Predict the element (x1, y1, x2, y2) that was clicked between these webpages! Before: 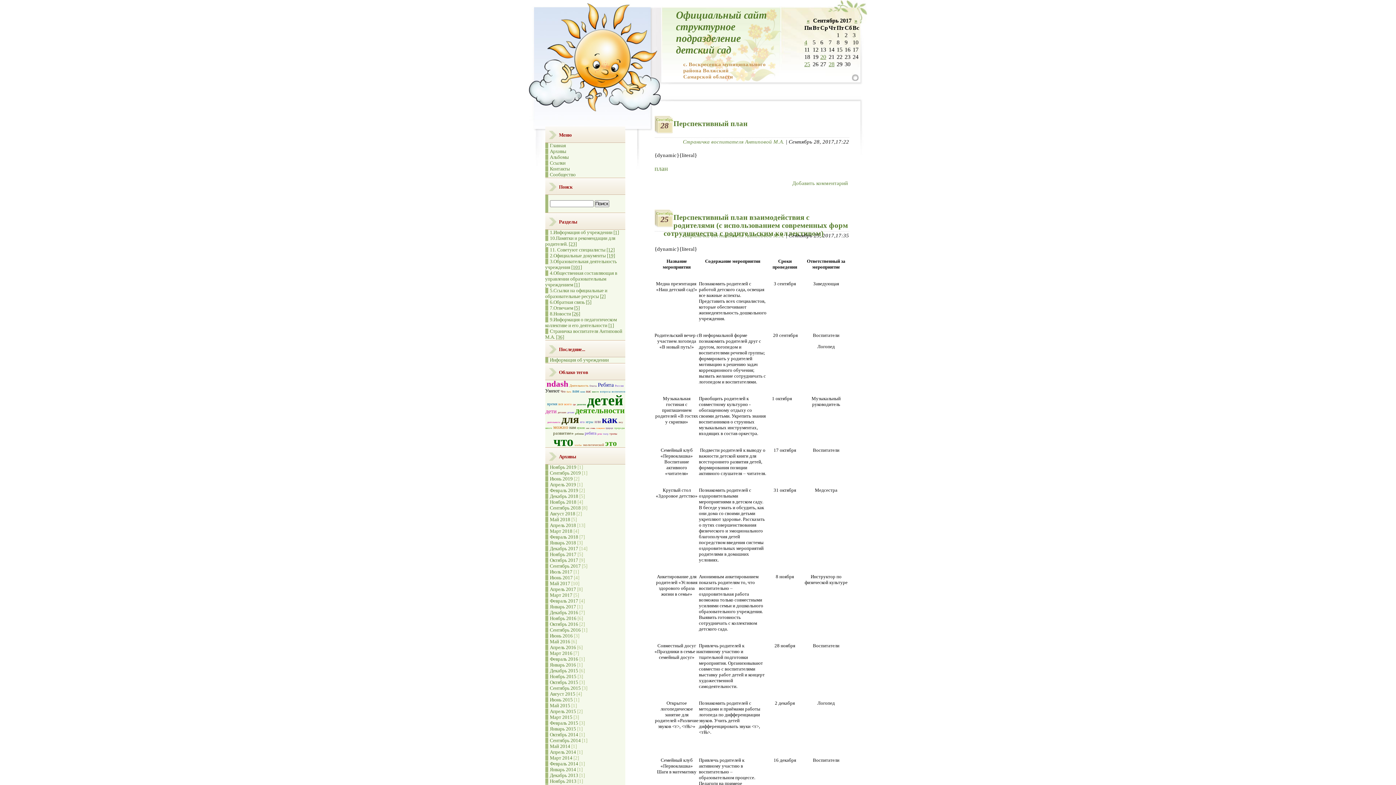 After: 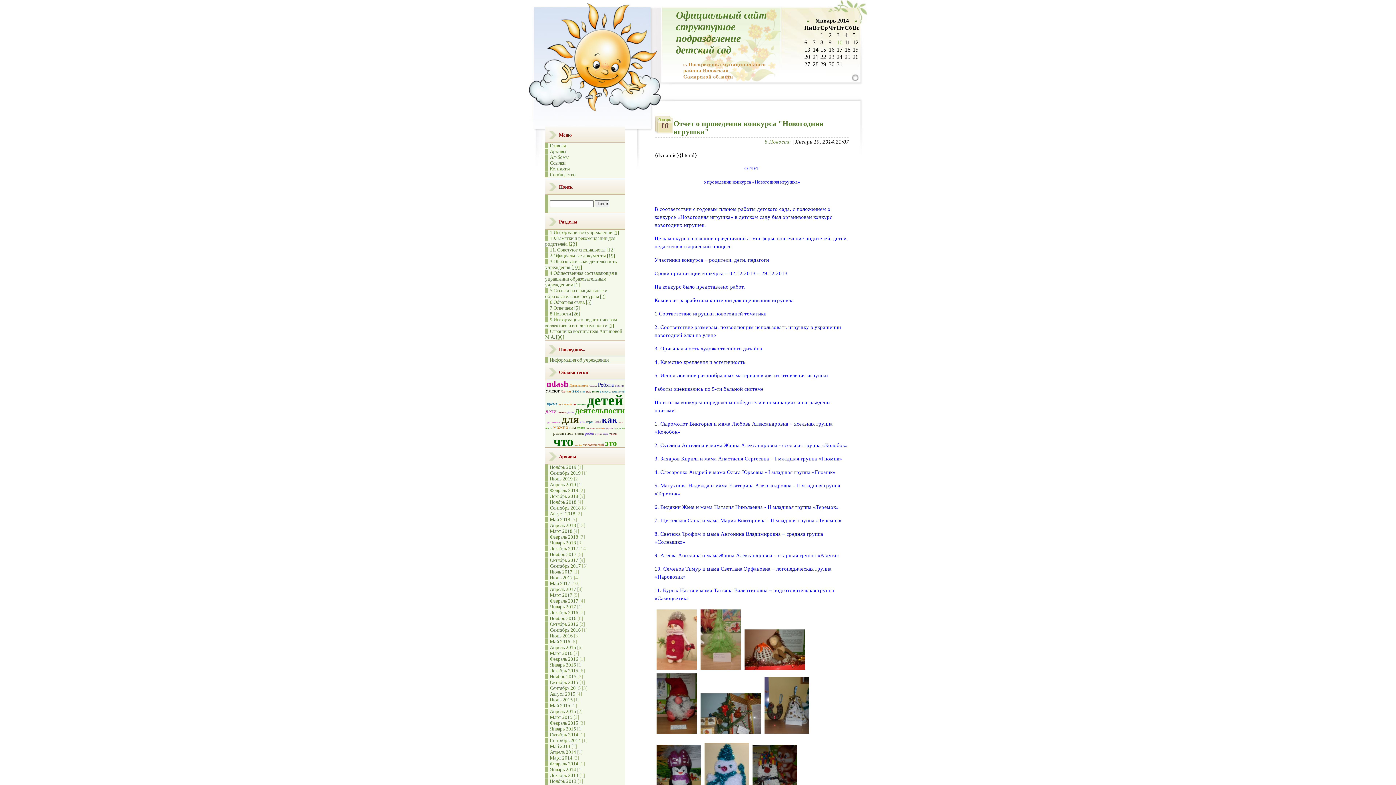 Action: bbox: (545, 767, 576, 772) label: Январь 2014